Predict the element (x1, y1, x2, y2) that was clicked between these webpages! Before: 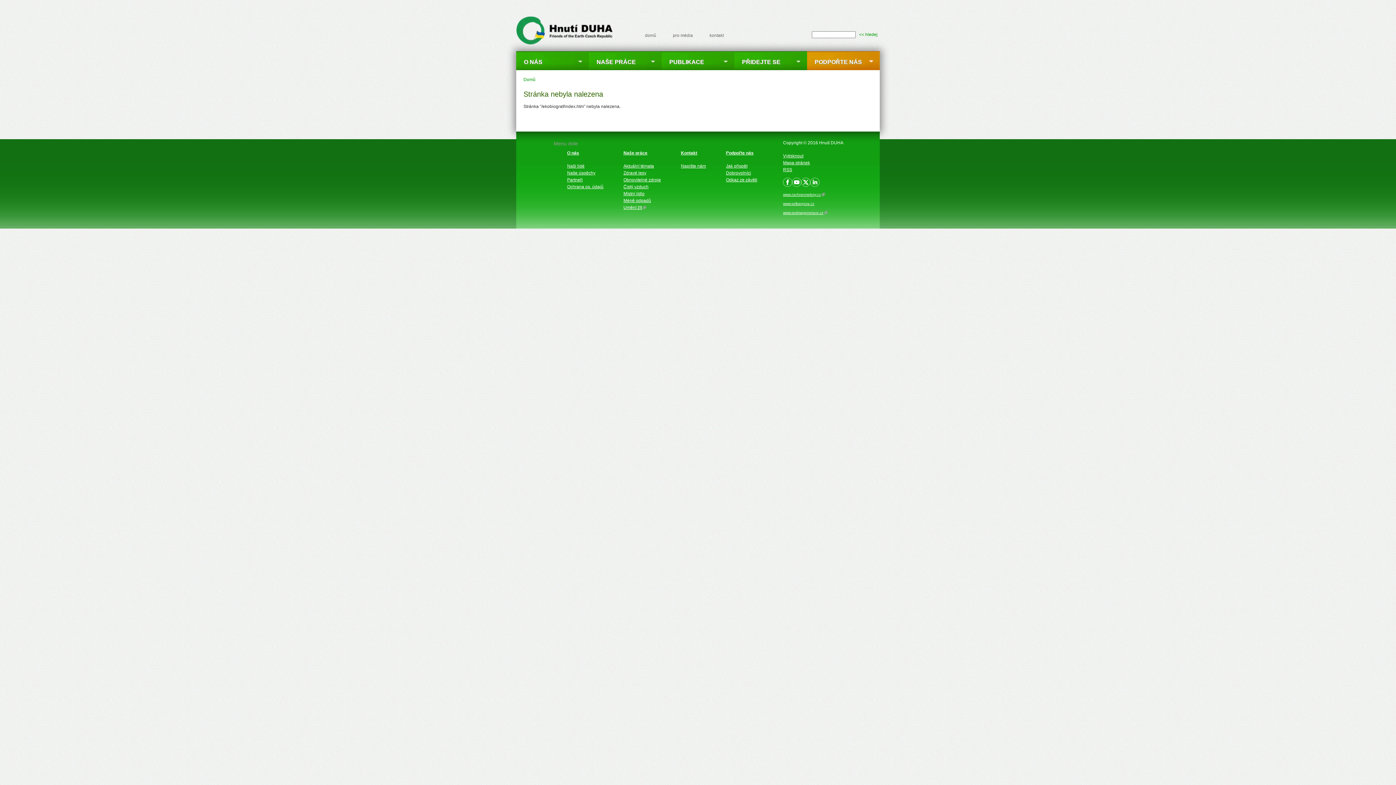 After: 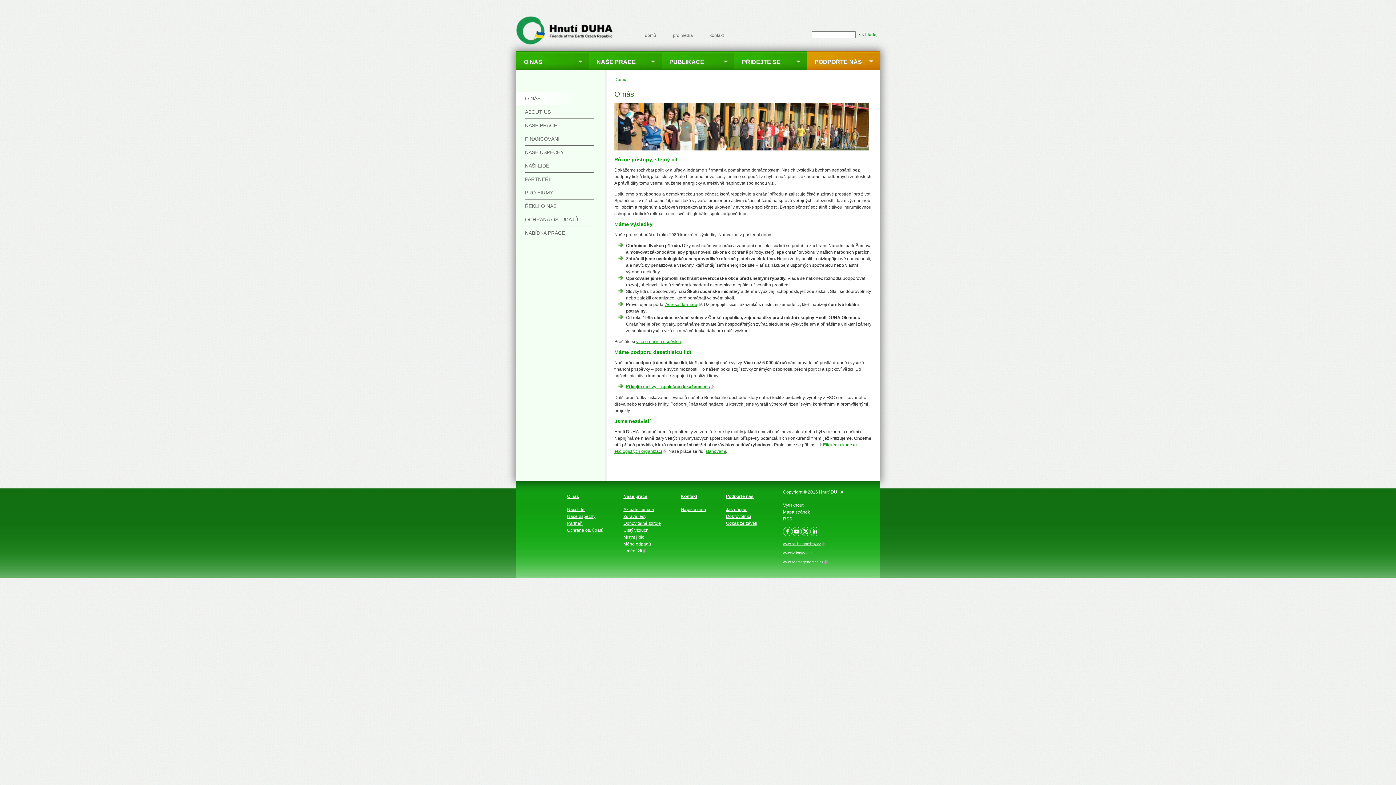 Action: label: O NÁS bbox: (516, 51, 589, 70)